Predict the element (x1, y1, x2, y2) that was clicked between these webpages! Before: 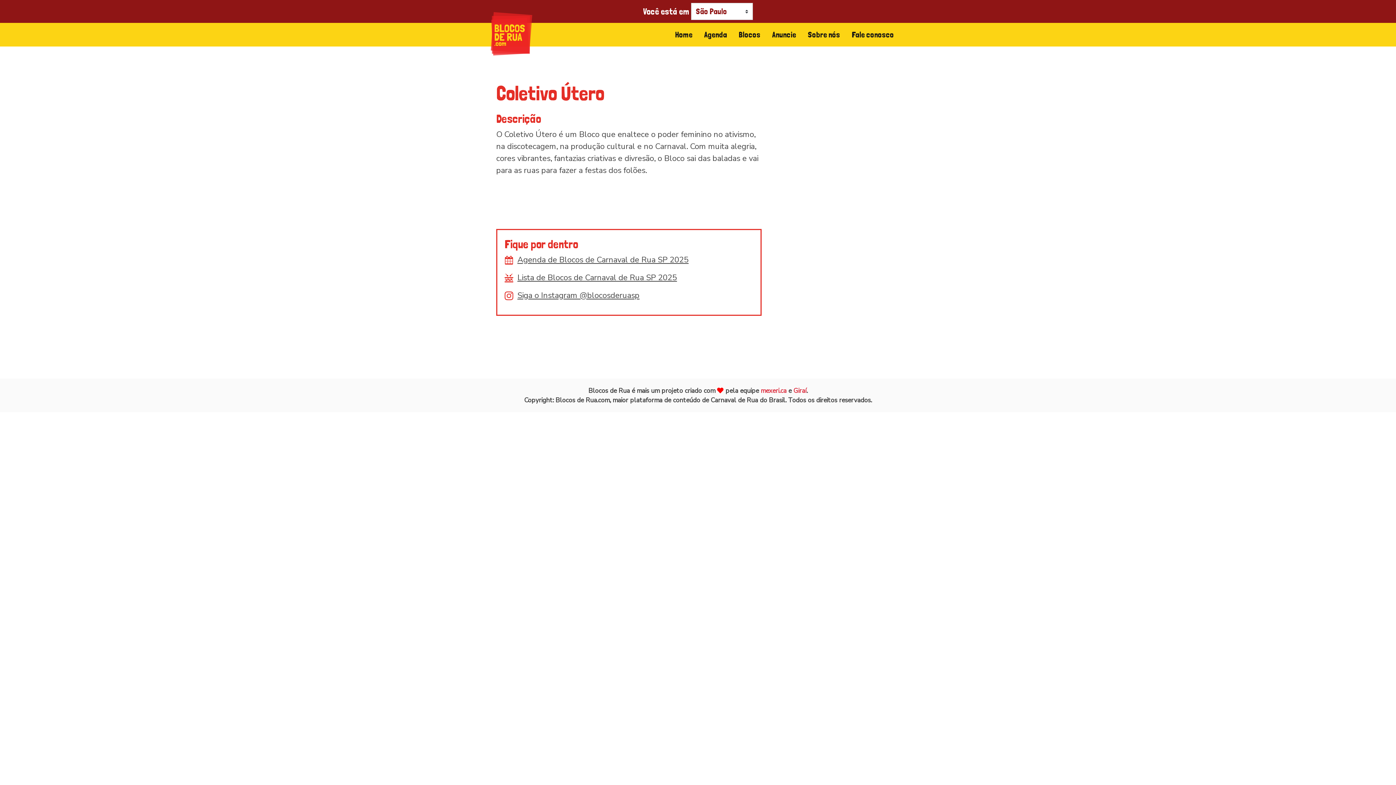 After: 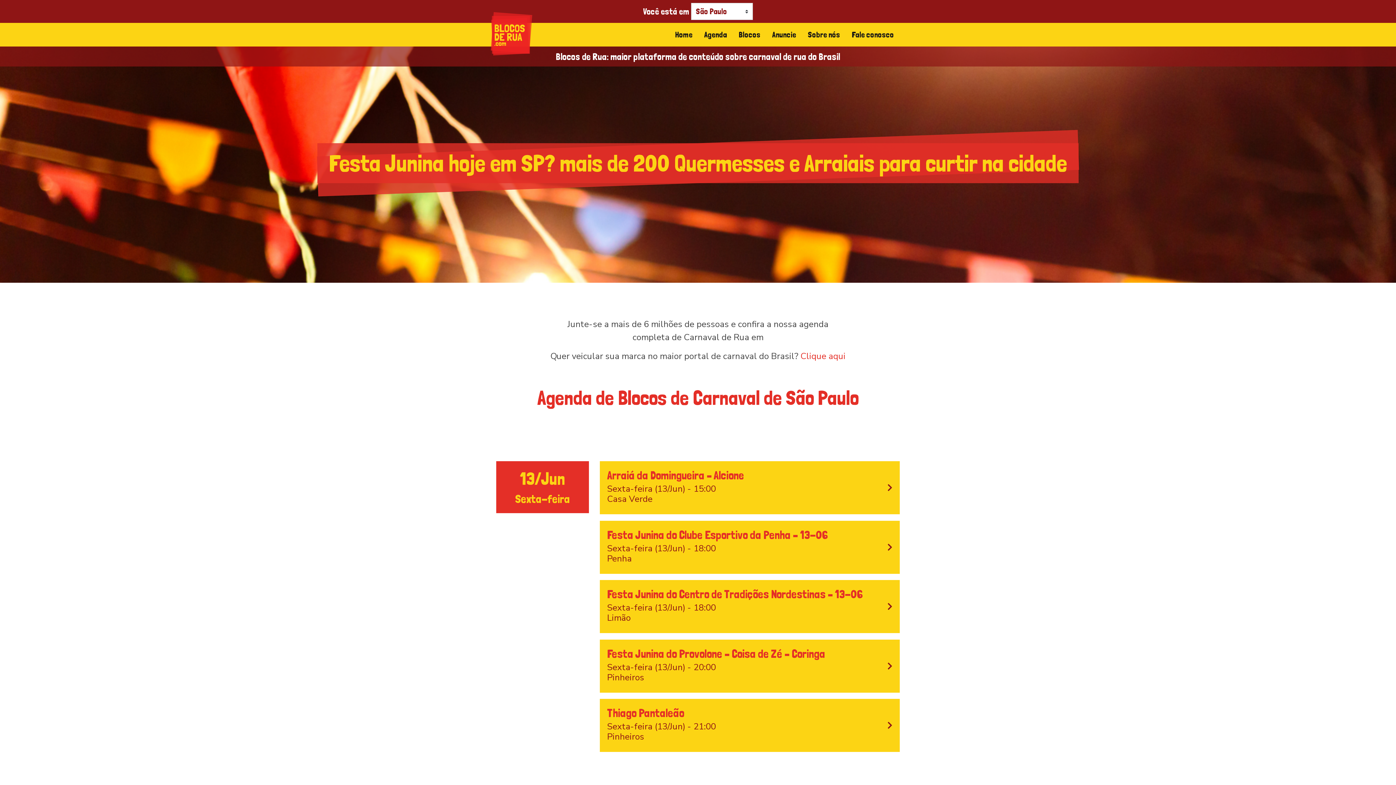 Action: bbox: (490, 10, 532, 57)